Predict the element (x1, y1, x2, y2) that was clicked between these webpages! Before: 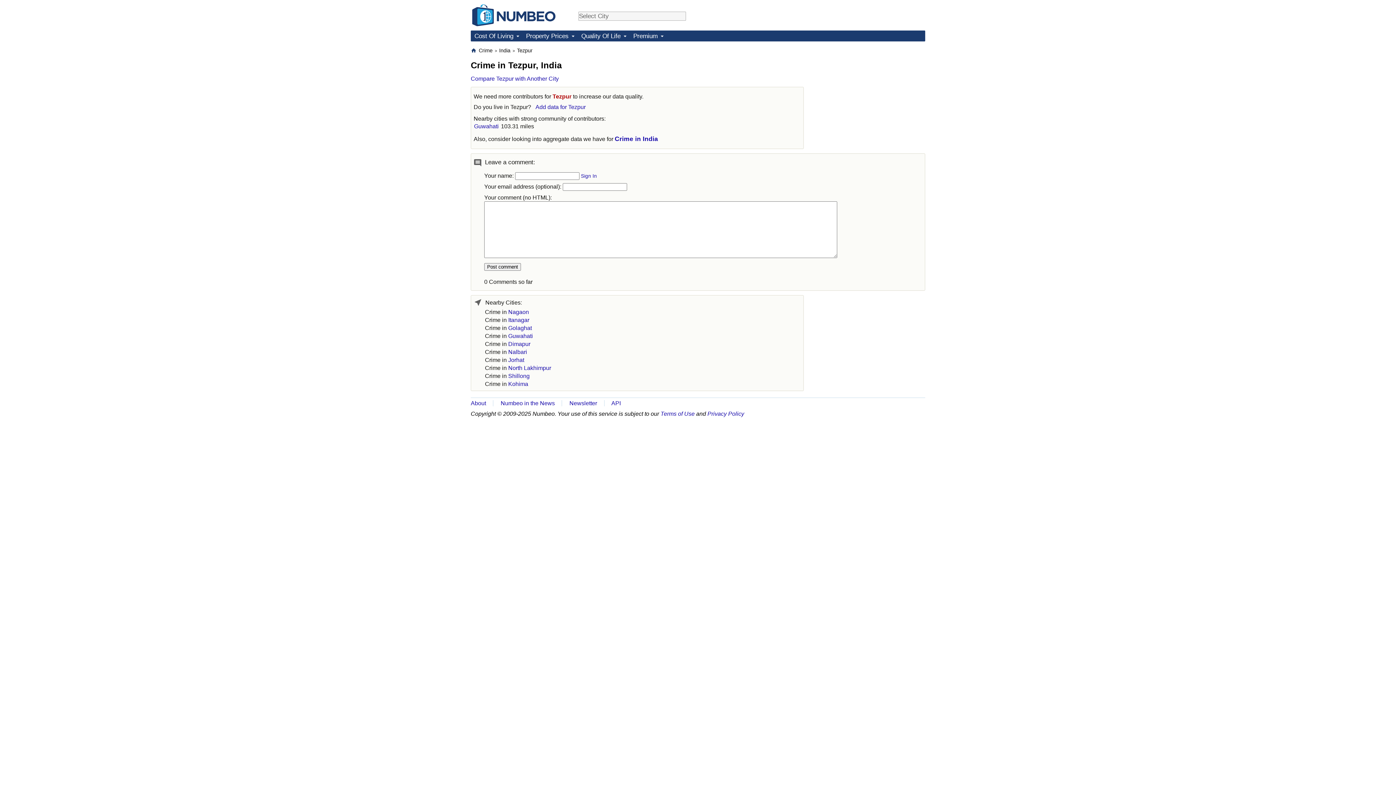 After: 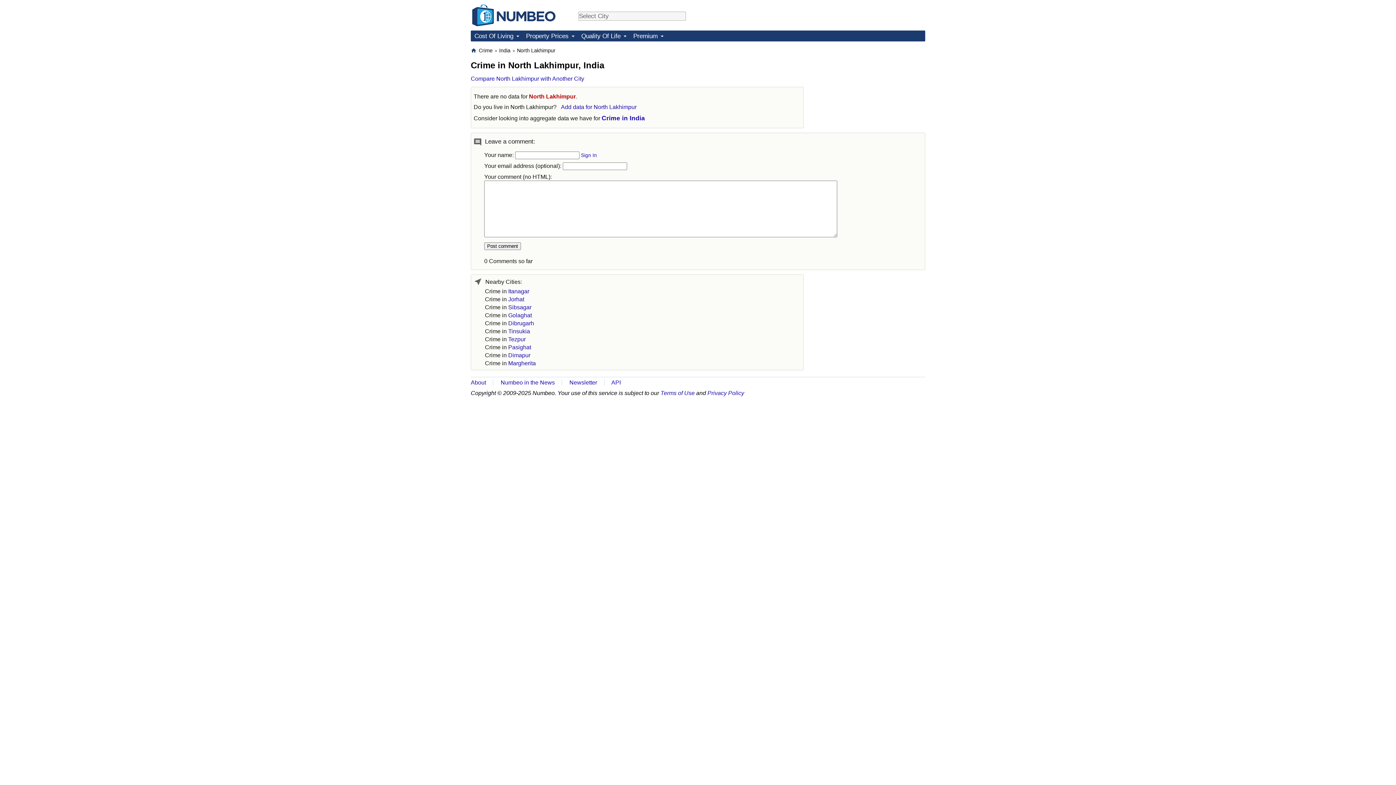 Action: label: Crime in North Lakhimpur bbox: (485, 365, 551, 371)